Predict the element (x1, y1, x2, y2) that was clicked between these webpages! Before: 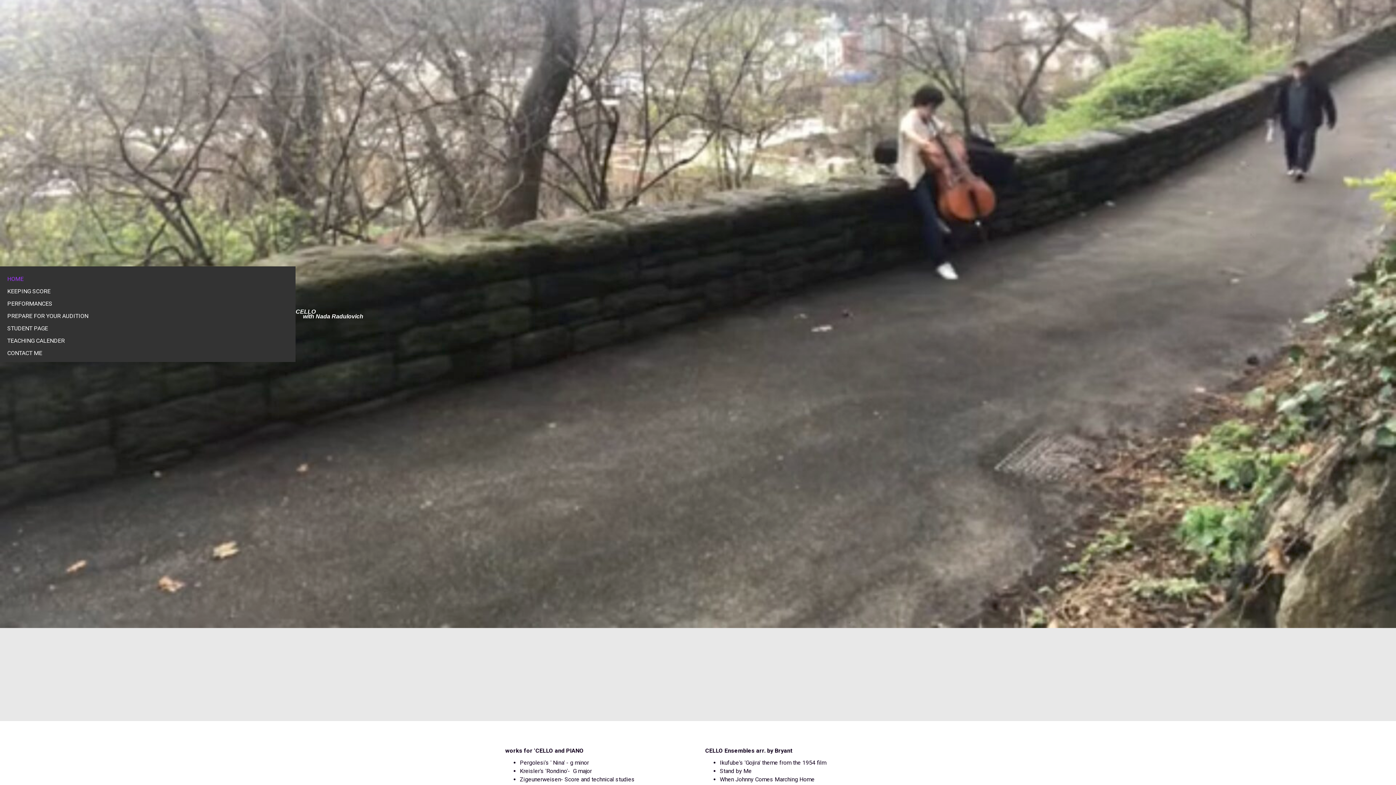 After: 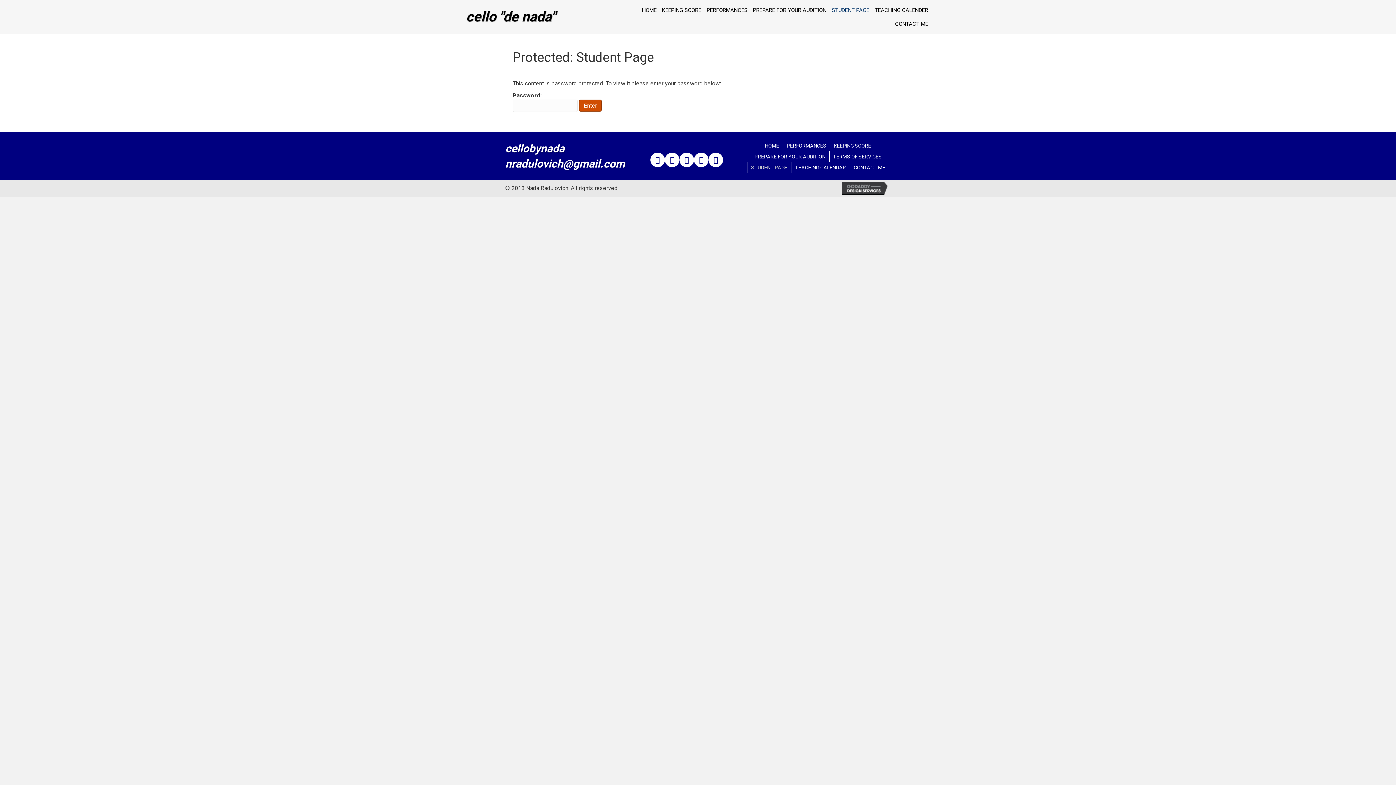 Action: label: STUDENT PAGE bbox: (7, 323, 286, 333)